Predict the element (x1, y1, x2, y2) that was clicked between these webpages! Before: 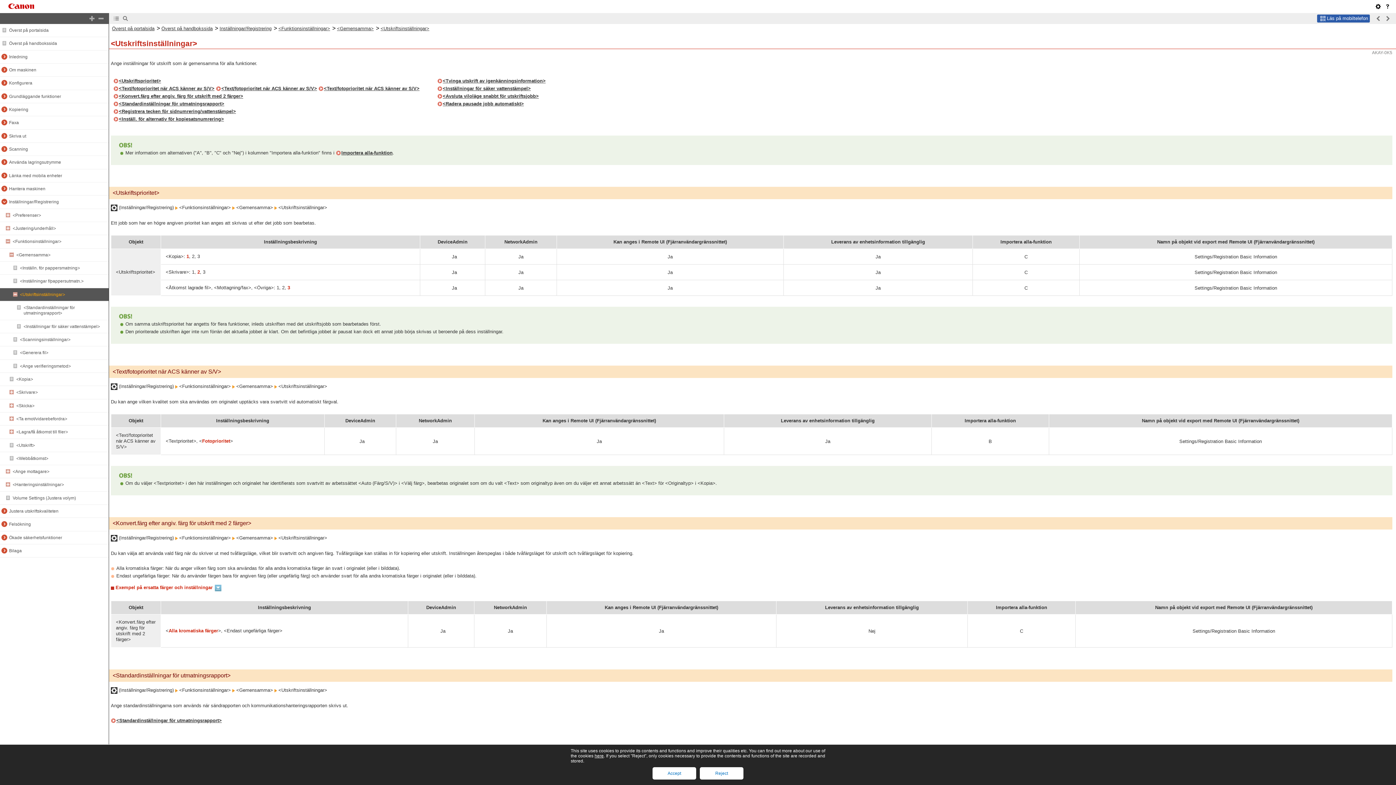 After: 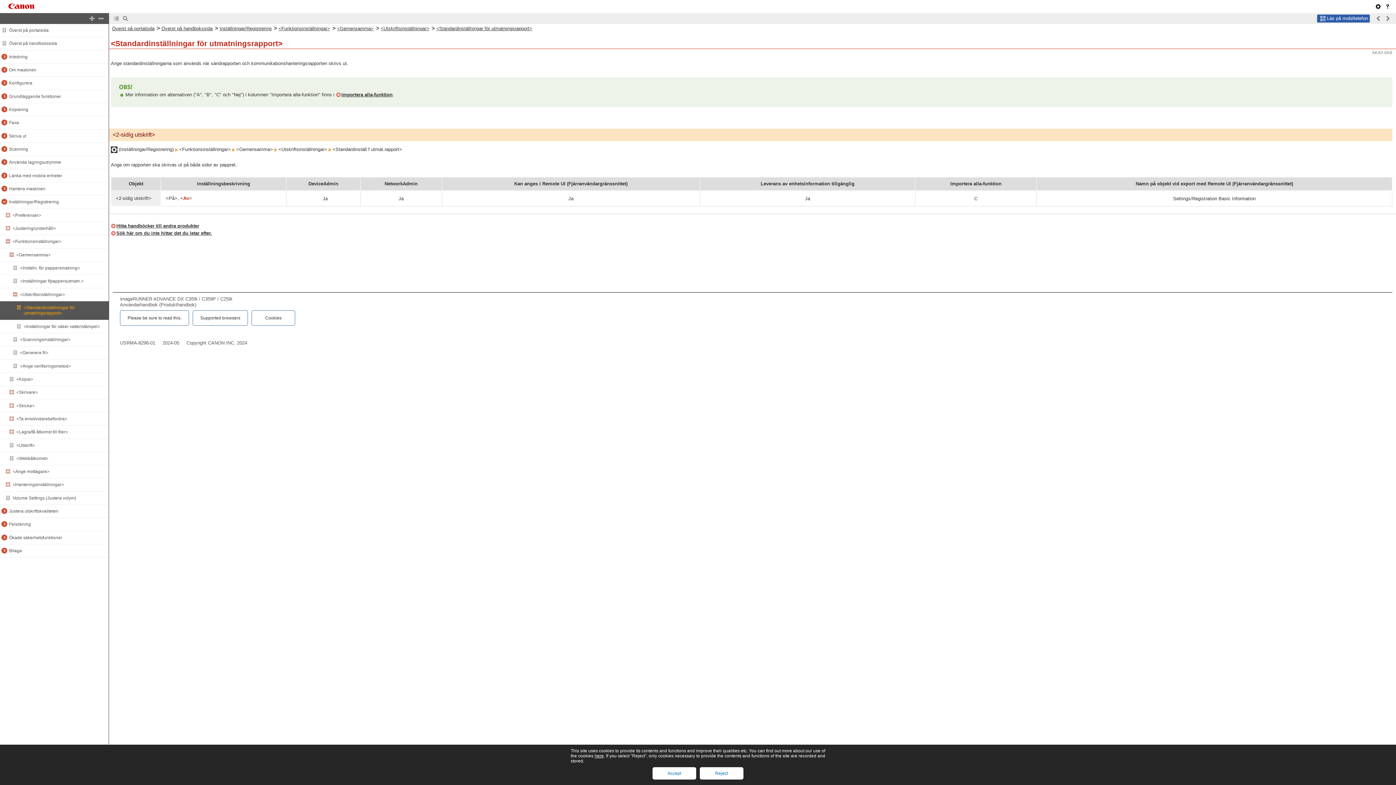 Action: bbox: (110, 718, 221, 723) label: <Standardinställningar för utmatningsrapport>